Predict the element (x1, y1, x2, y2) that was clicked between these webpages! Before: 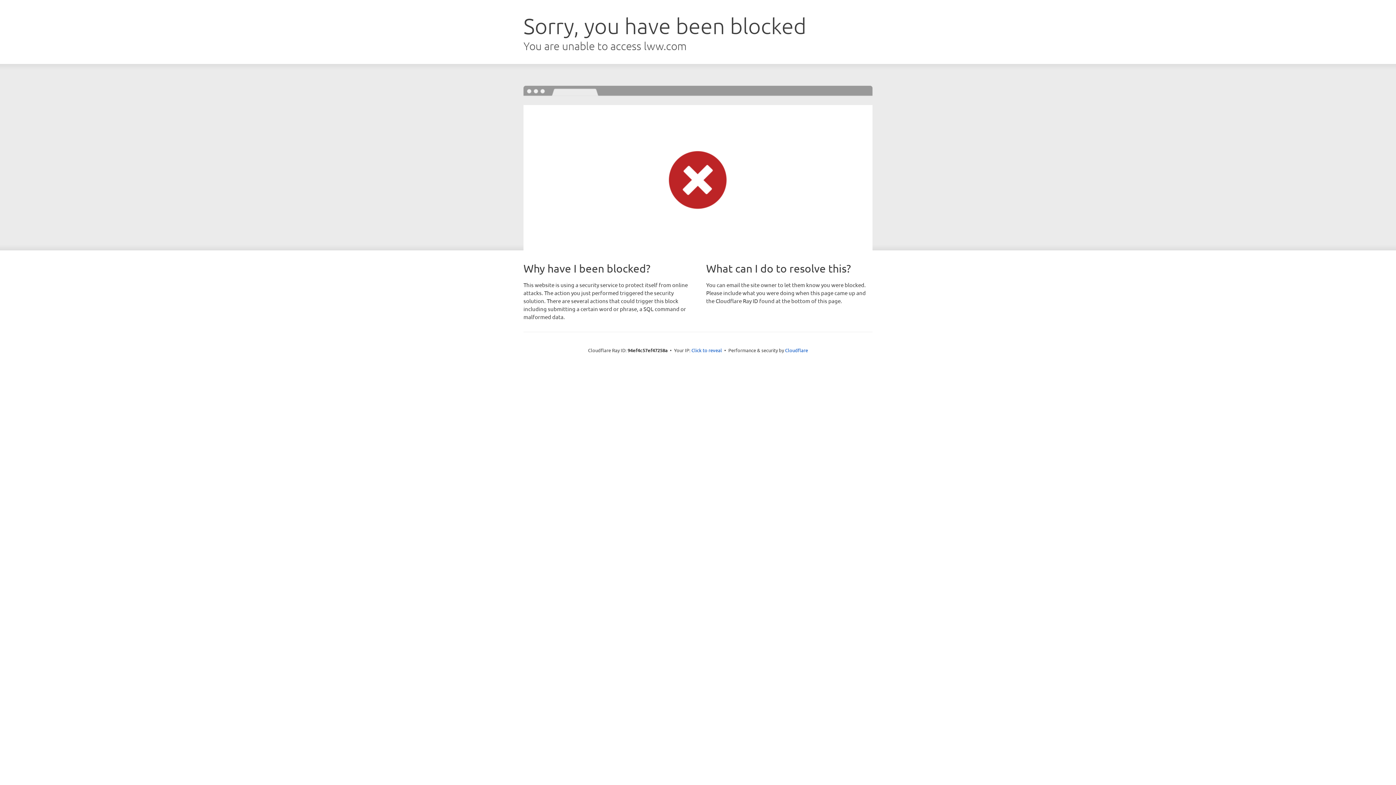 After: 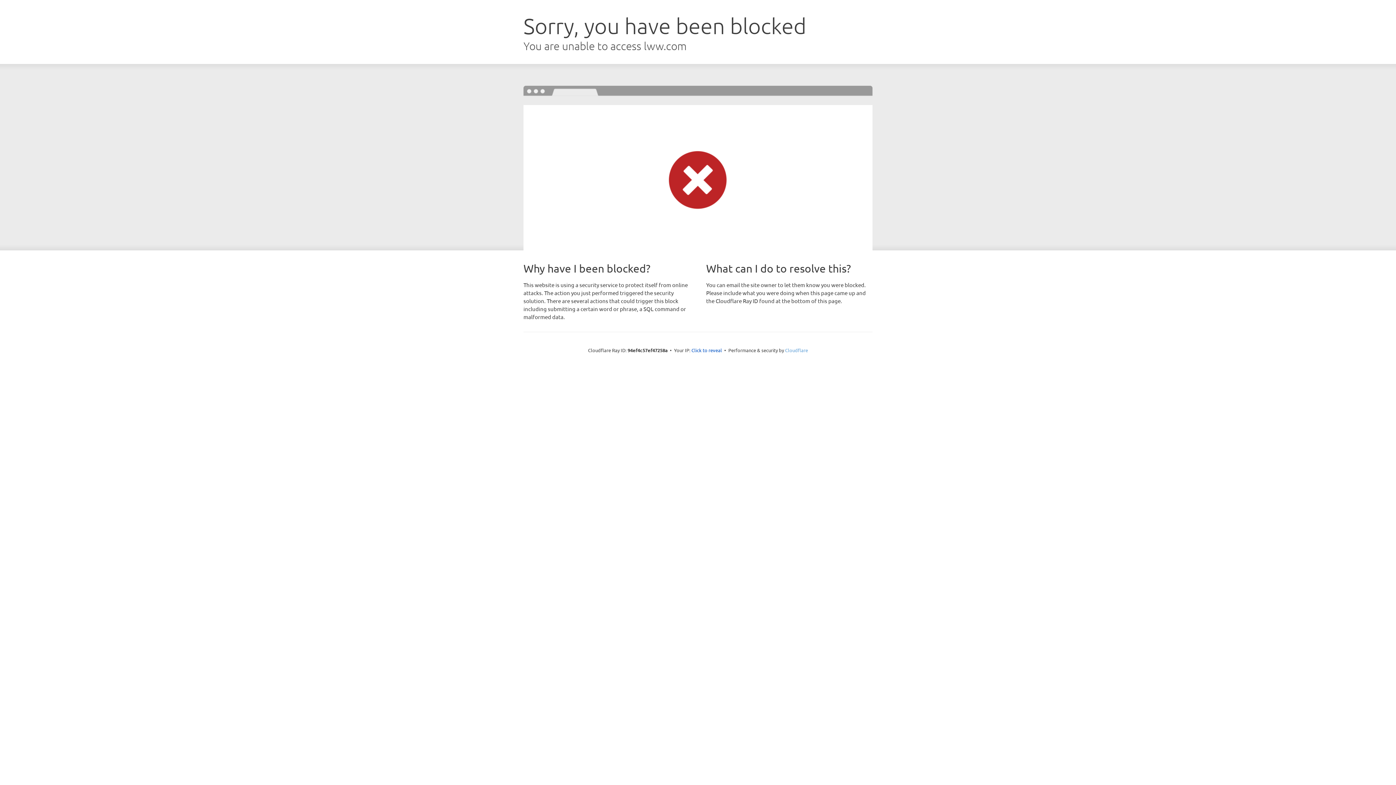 Action: bbox: (785, 347, 808, 353) label: Cloudflare